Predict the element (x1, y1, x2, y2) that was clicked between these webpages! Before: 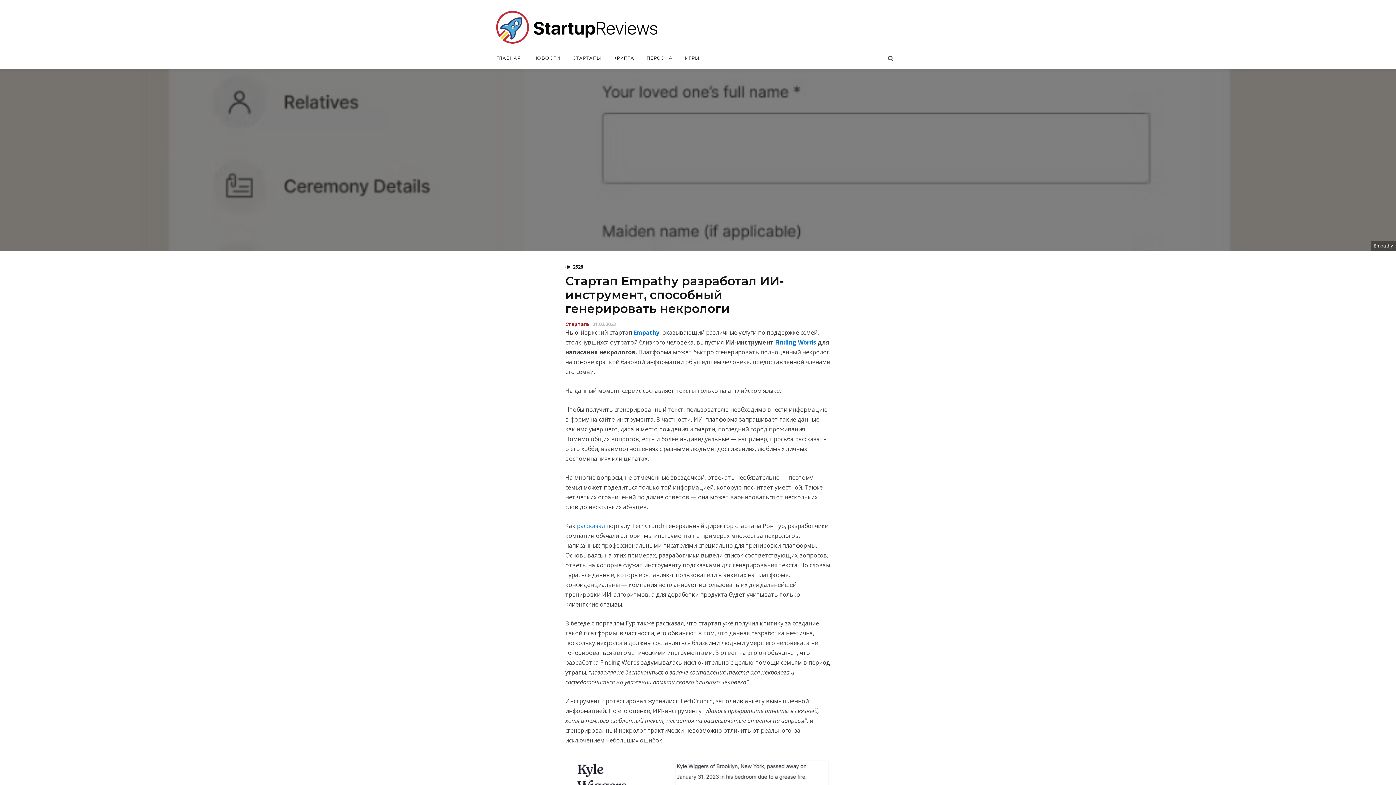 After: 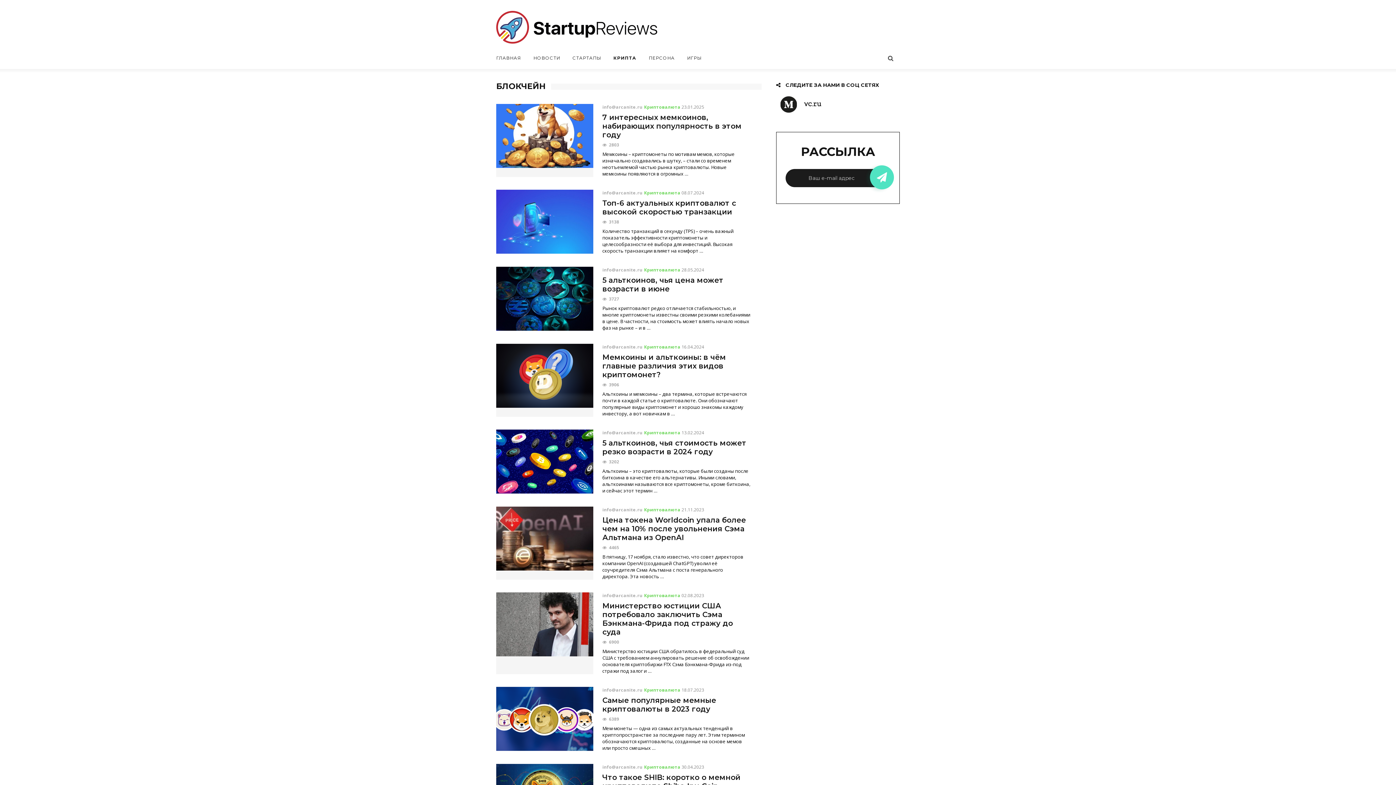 Action: label: КРИПТА bbox: (608, 47, 639, 69)